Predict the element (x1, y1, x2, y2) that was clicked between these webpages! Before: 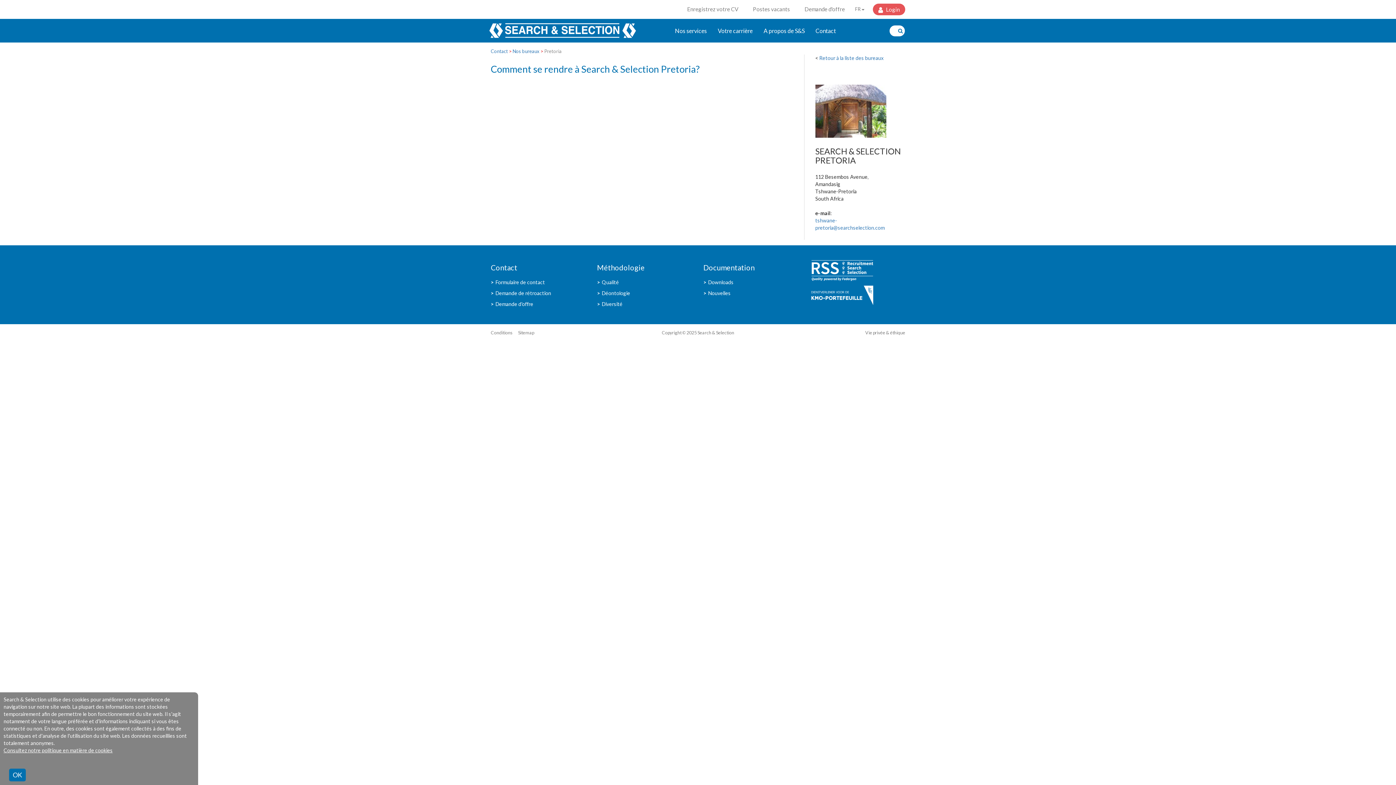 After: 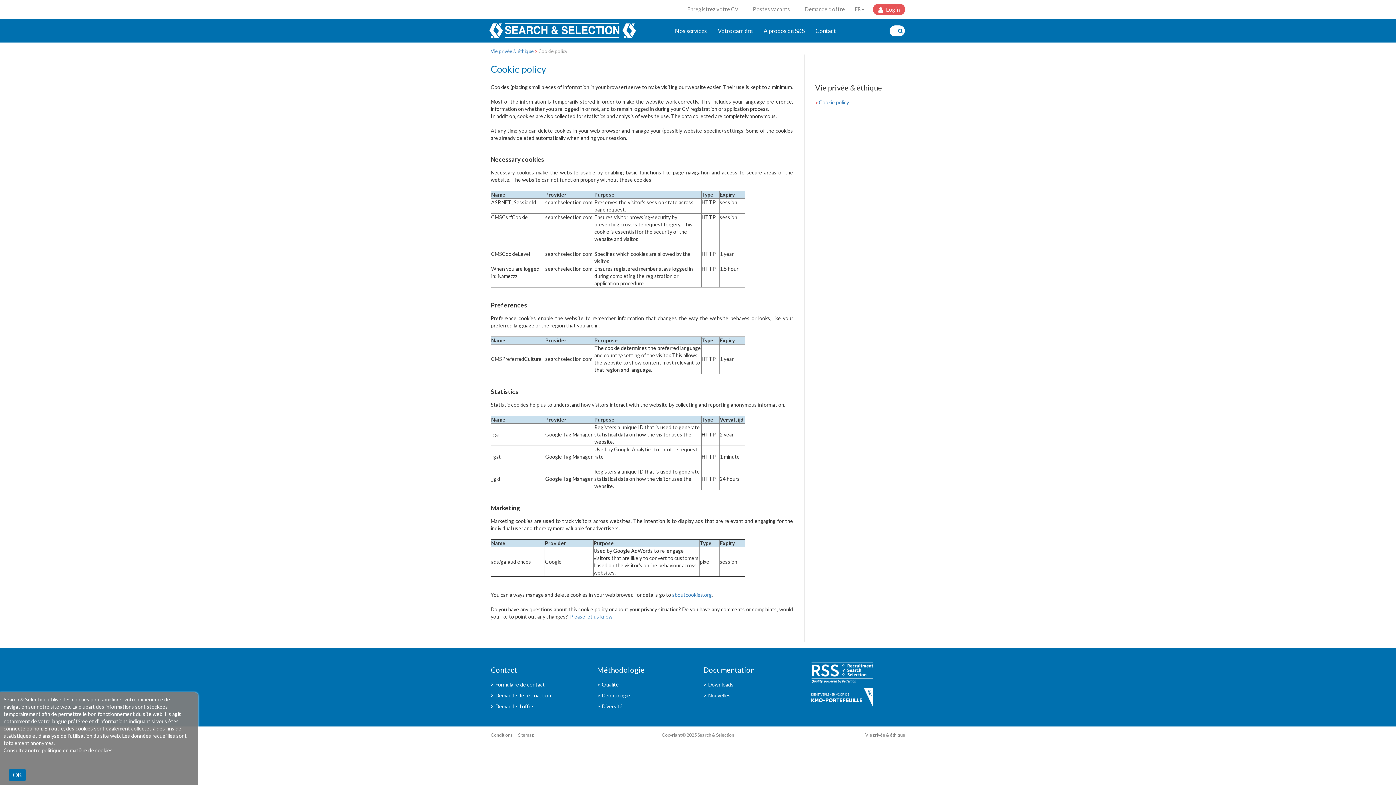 Action: bbox: (3, 747, 112, 753) label: Consultez notre politique en matière de cookies